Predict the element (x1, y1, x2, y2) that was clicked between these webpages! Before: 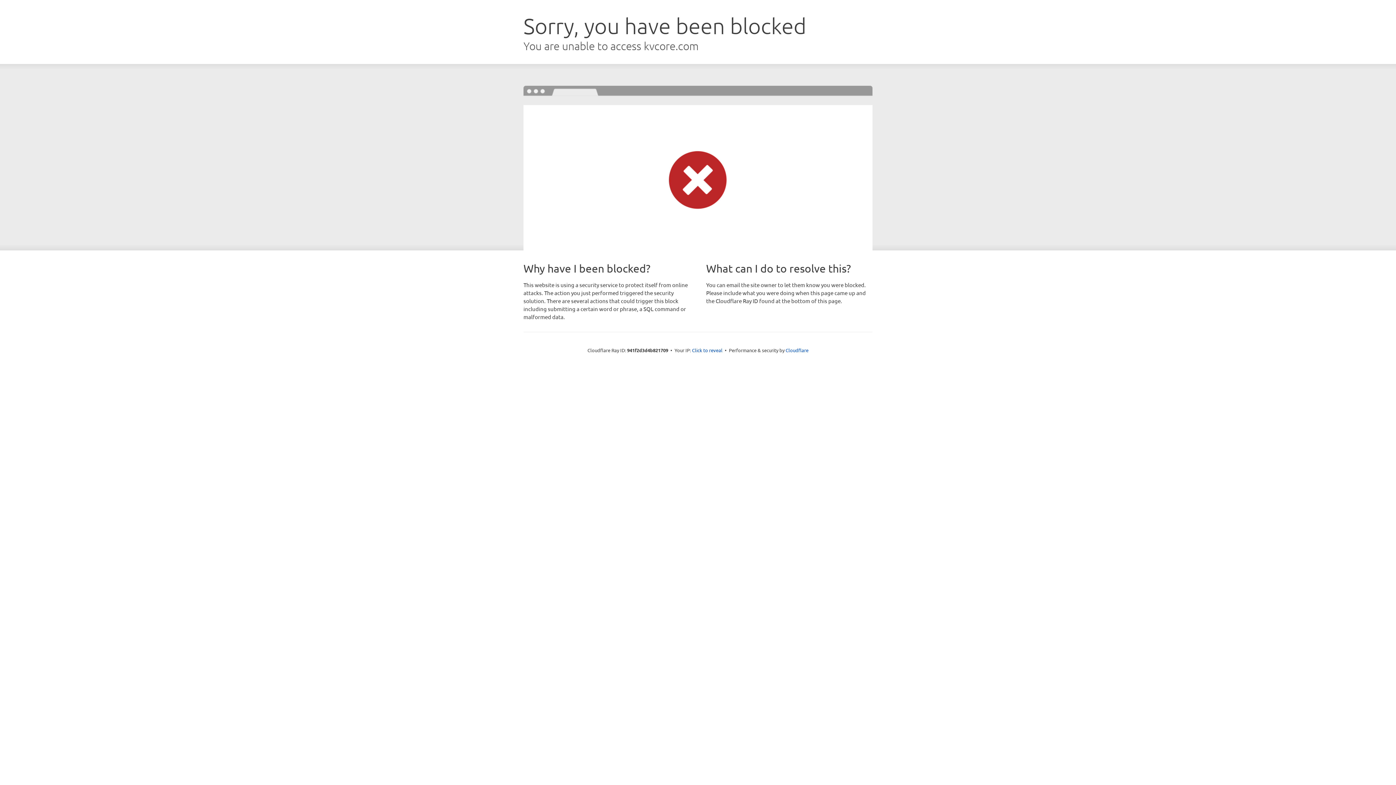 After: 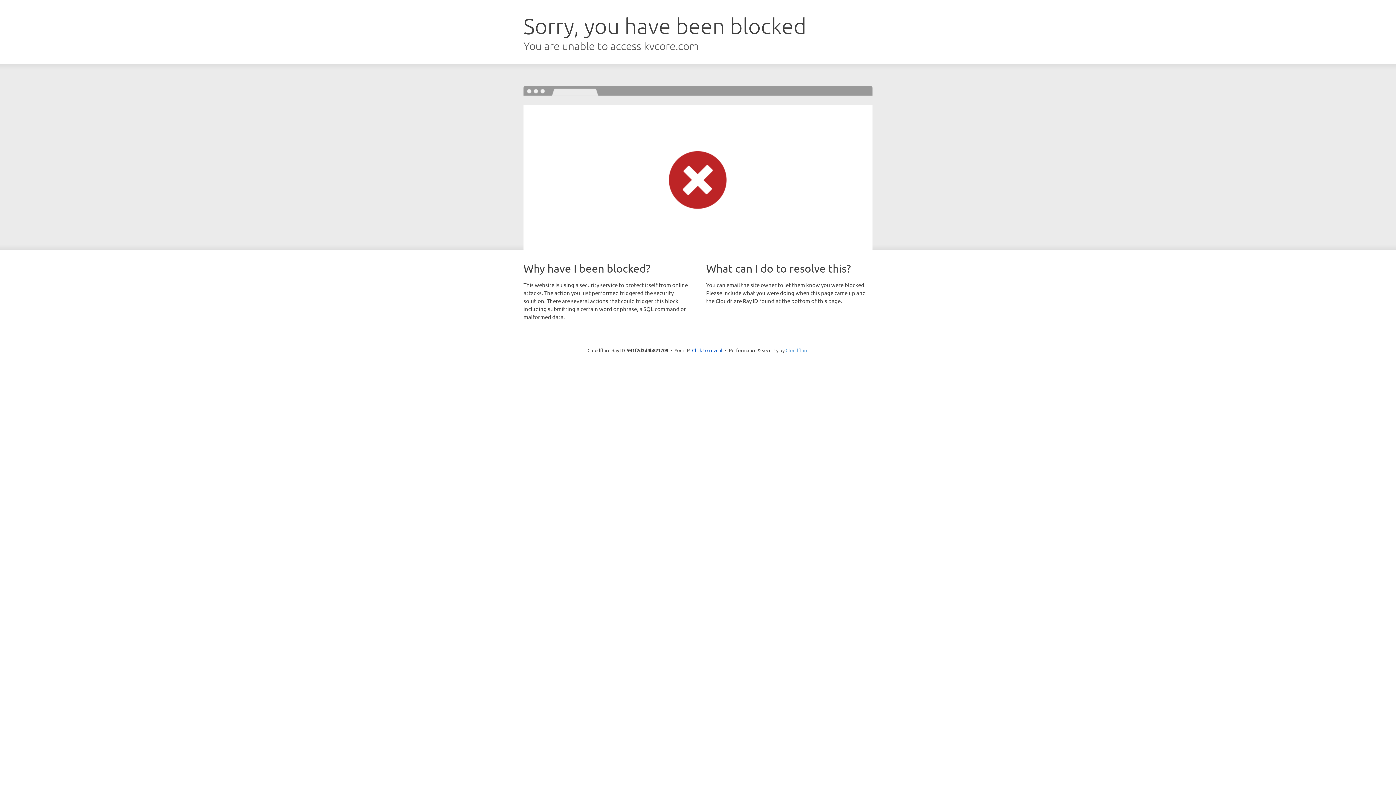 Action: bbox: (785, 347, 808, 353) label: Cloudflare